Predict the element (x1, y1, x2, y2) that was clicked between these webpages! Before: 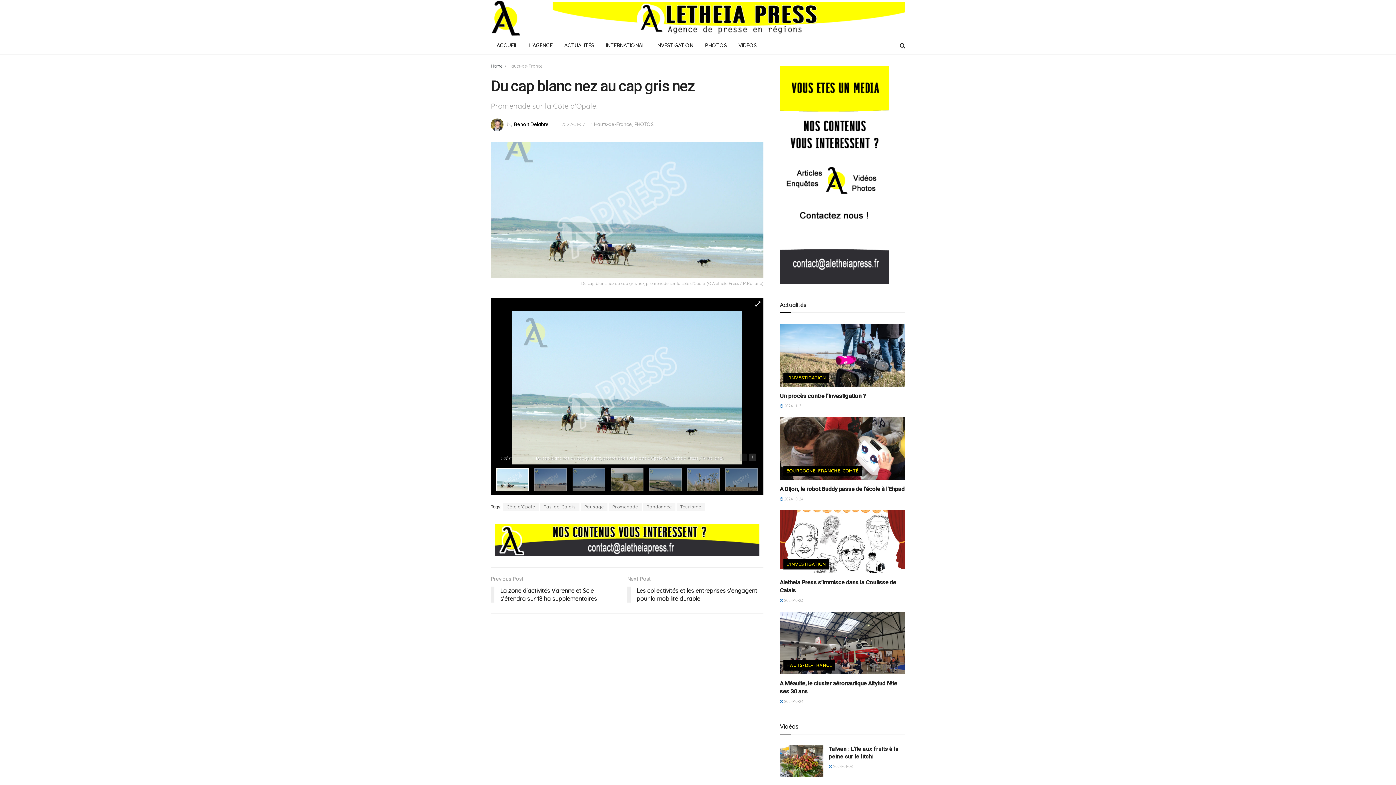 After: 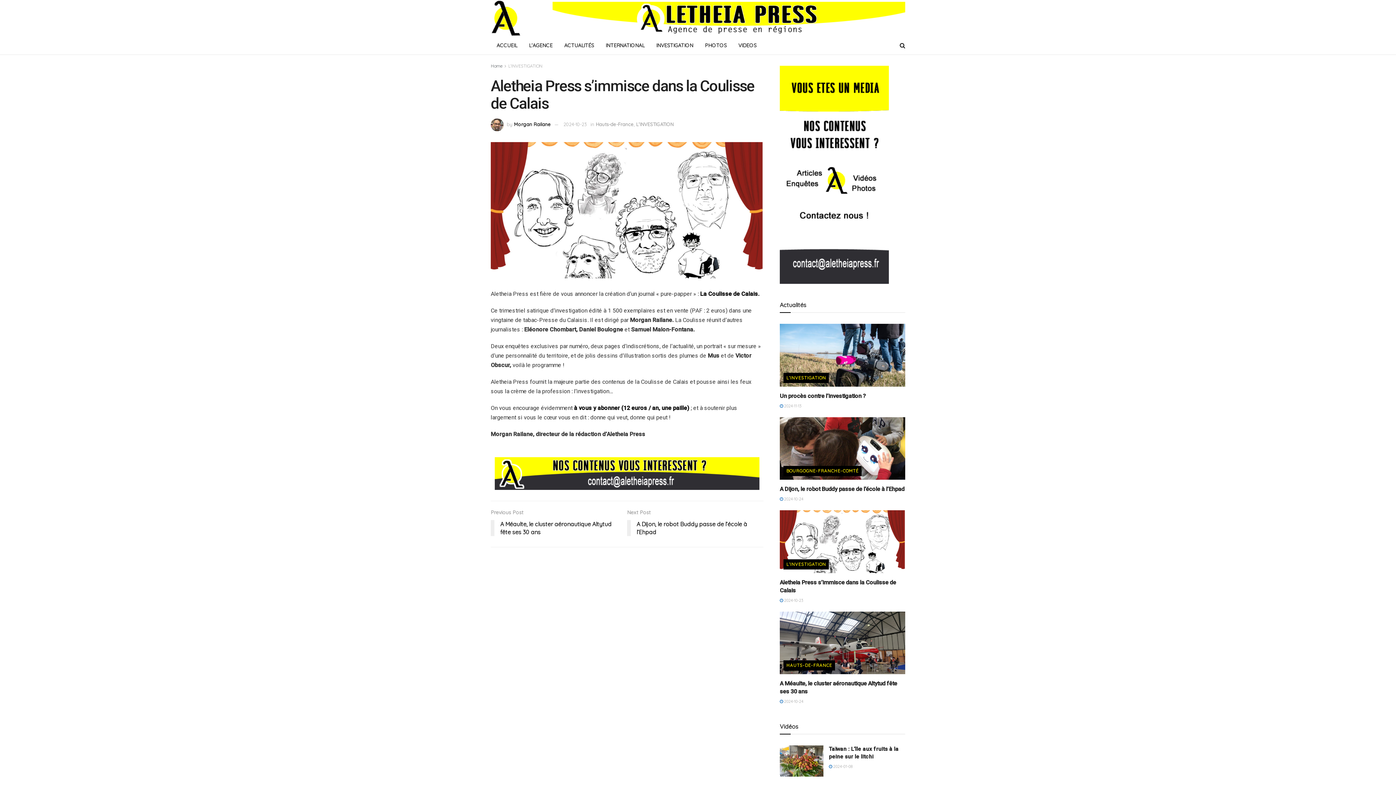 Action: bbox: (780, 510, 905, 573)